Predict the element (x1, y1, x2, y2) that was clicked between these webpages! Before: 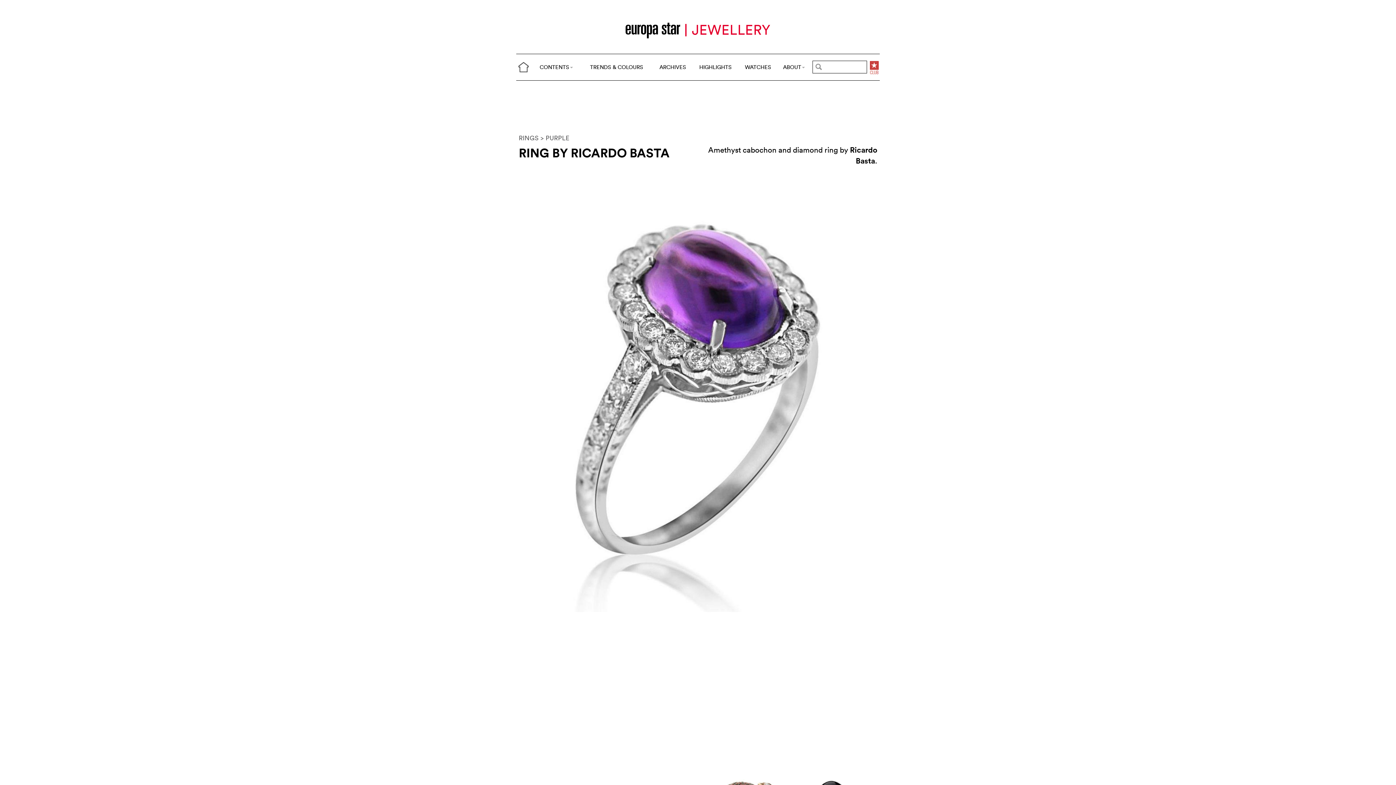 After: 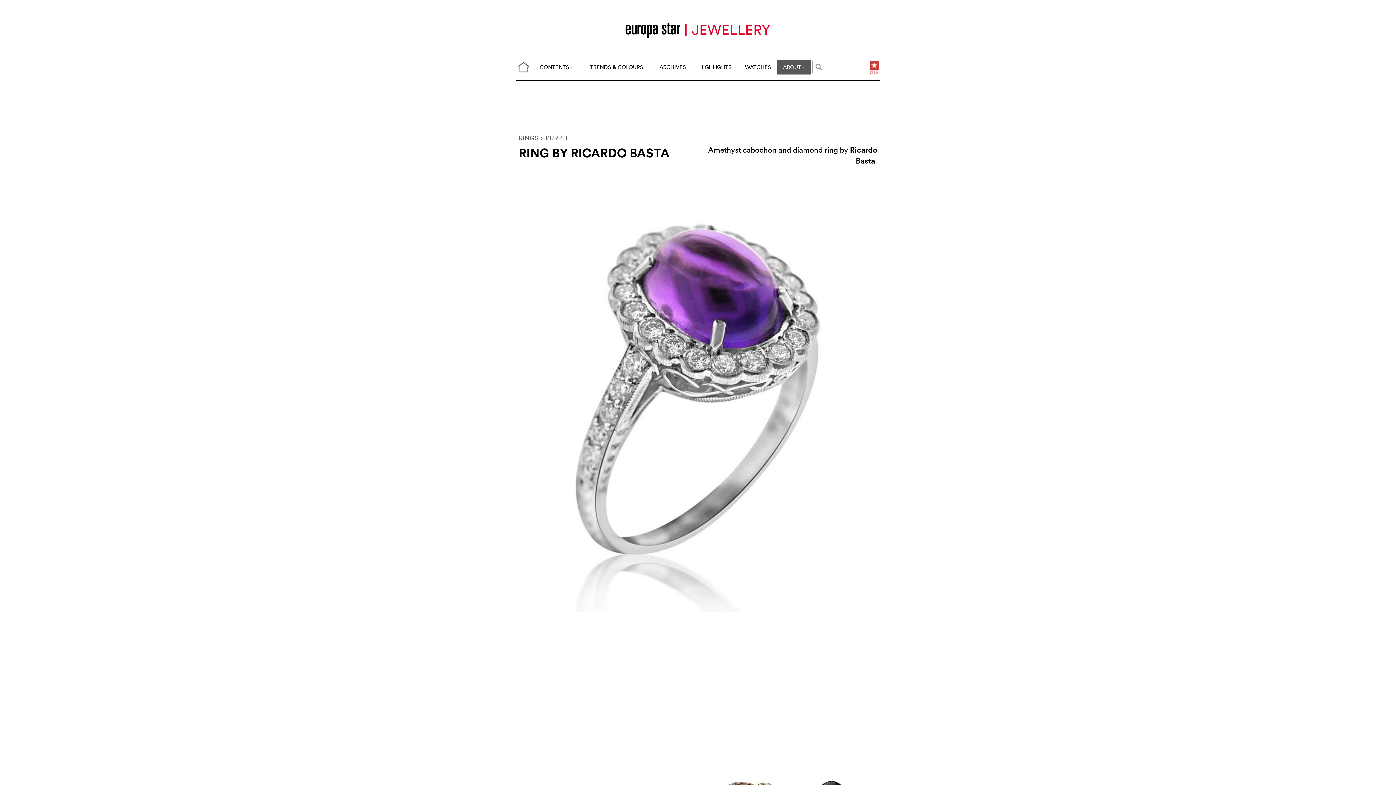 Action: label: ABOUT bbox: (777, 60, 810, 74)